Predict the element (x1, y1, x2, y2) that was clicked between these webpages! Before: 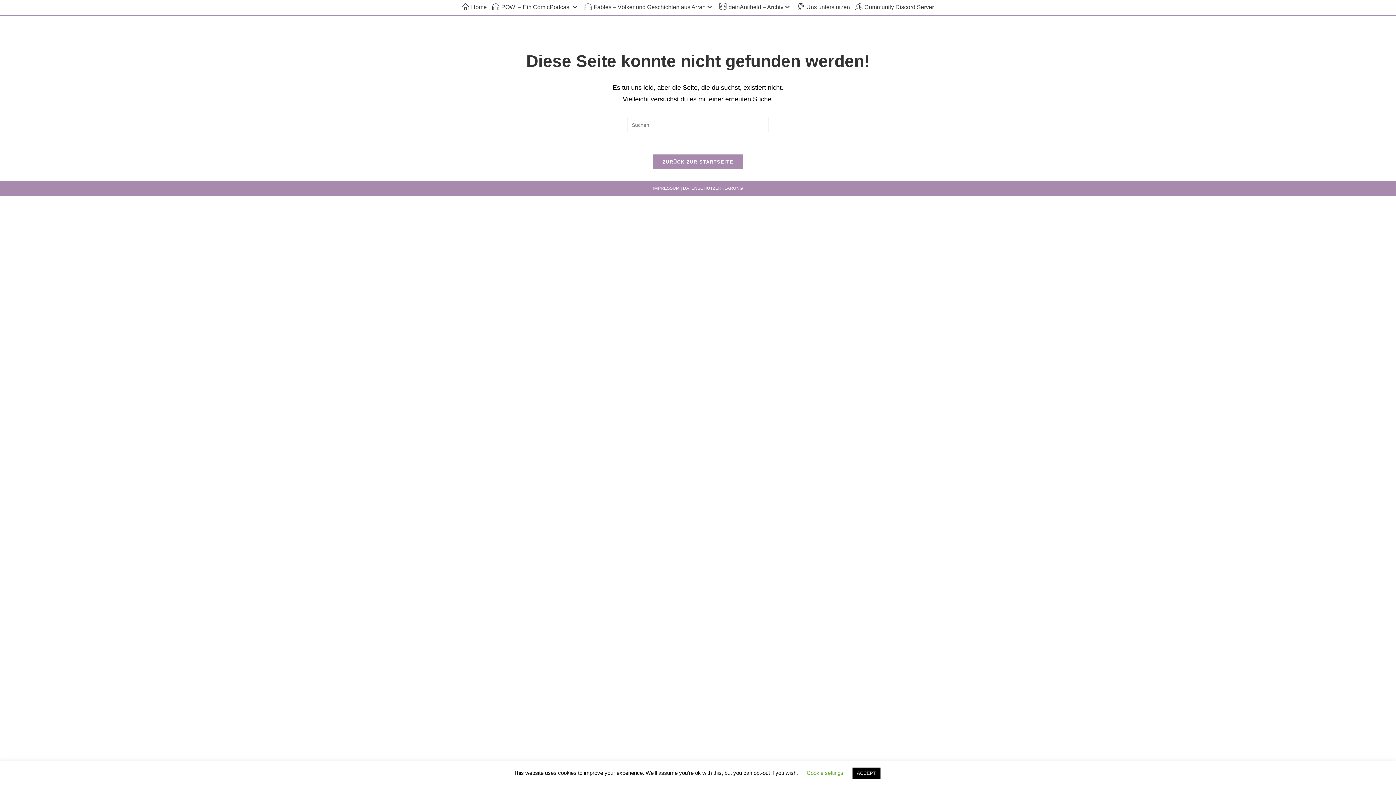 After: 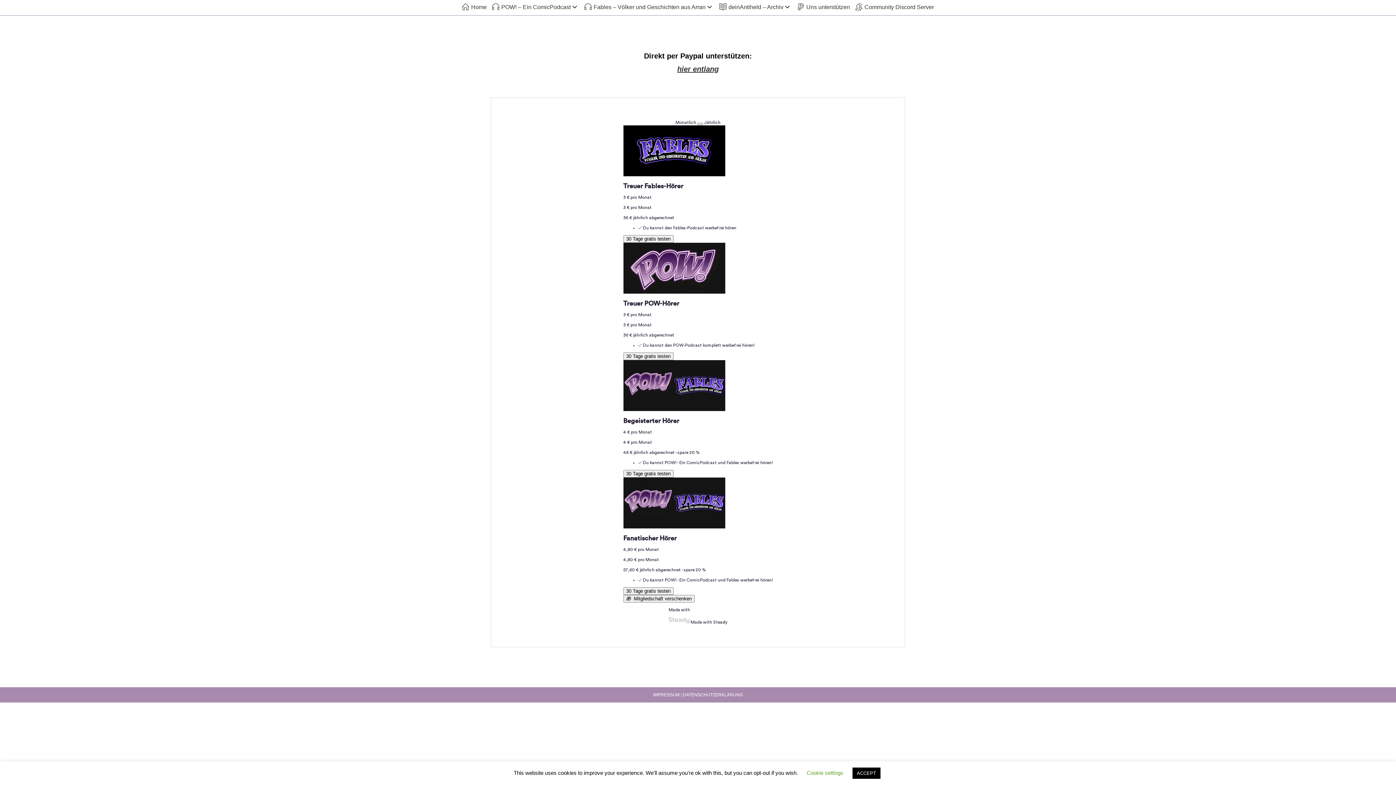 Action: label: Uns unterstützen bbox: (797, 2, 850, 12)